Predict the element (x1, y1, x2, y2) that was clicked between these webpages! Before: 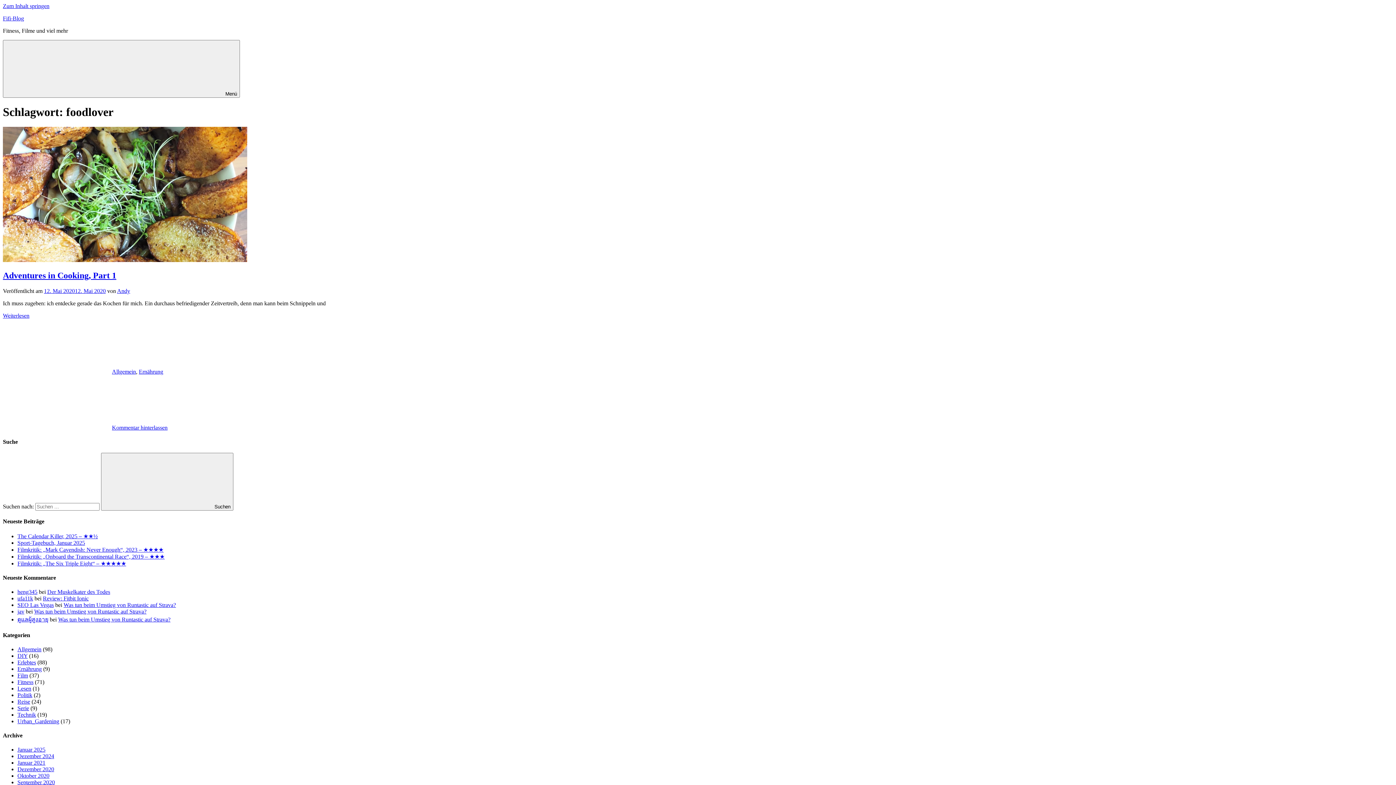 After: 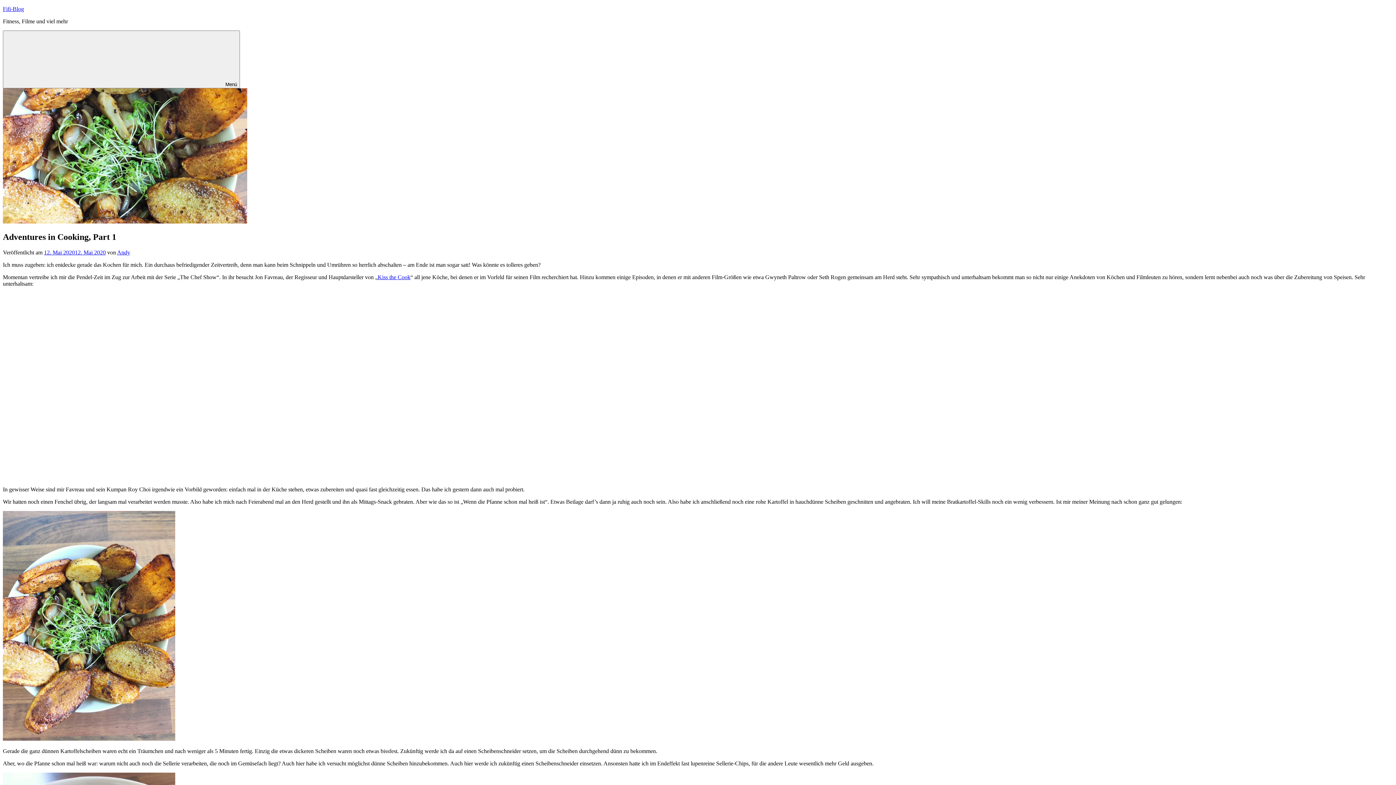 Action: label: Adventures in Cooking, Part 1 bbox: (2, 270, 116, 280)